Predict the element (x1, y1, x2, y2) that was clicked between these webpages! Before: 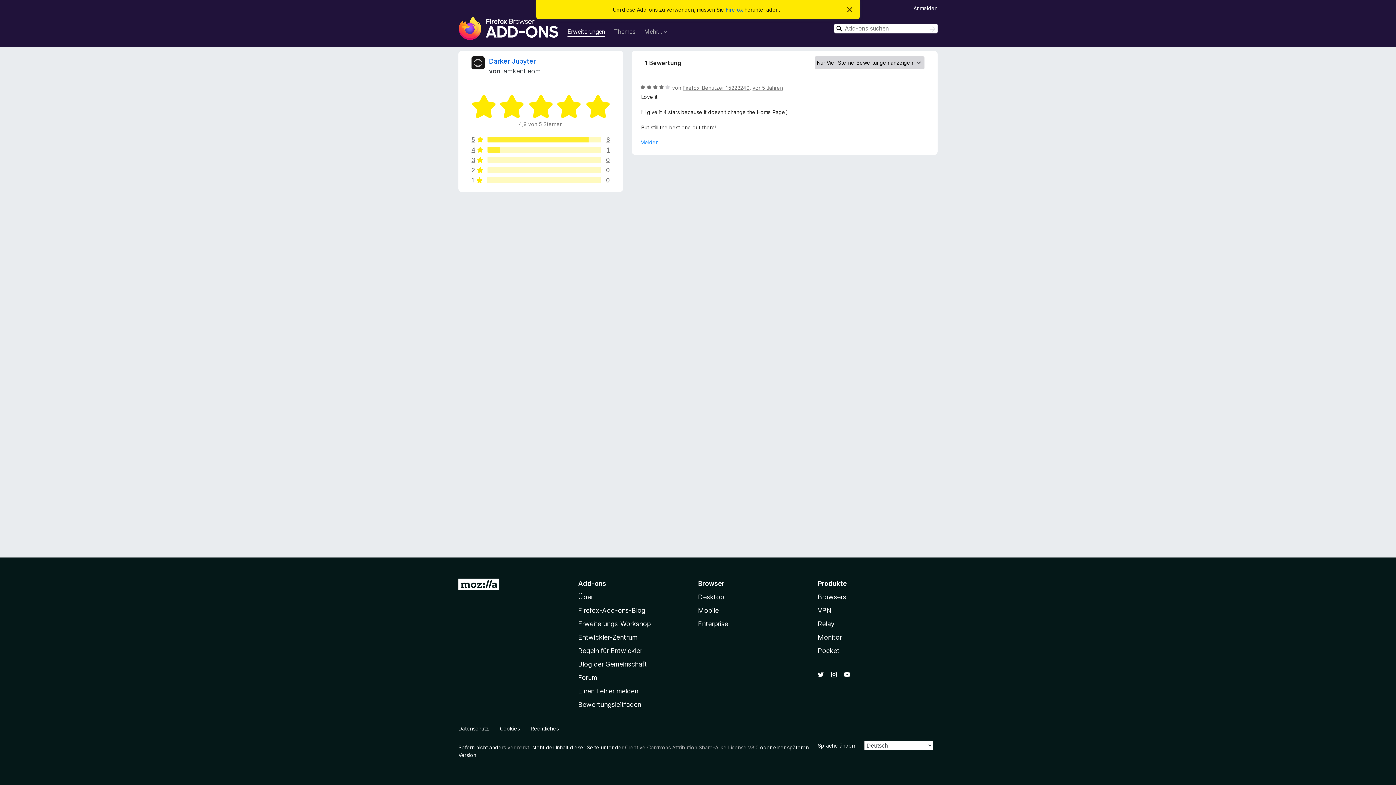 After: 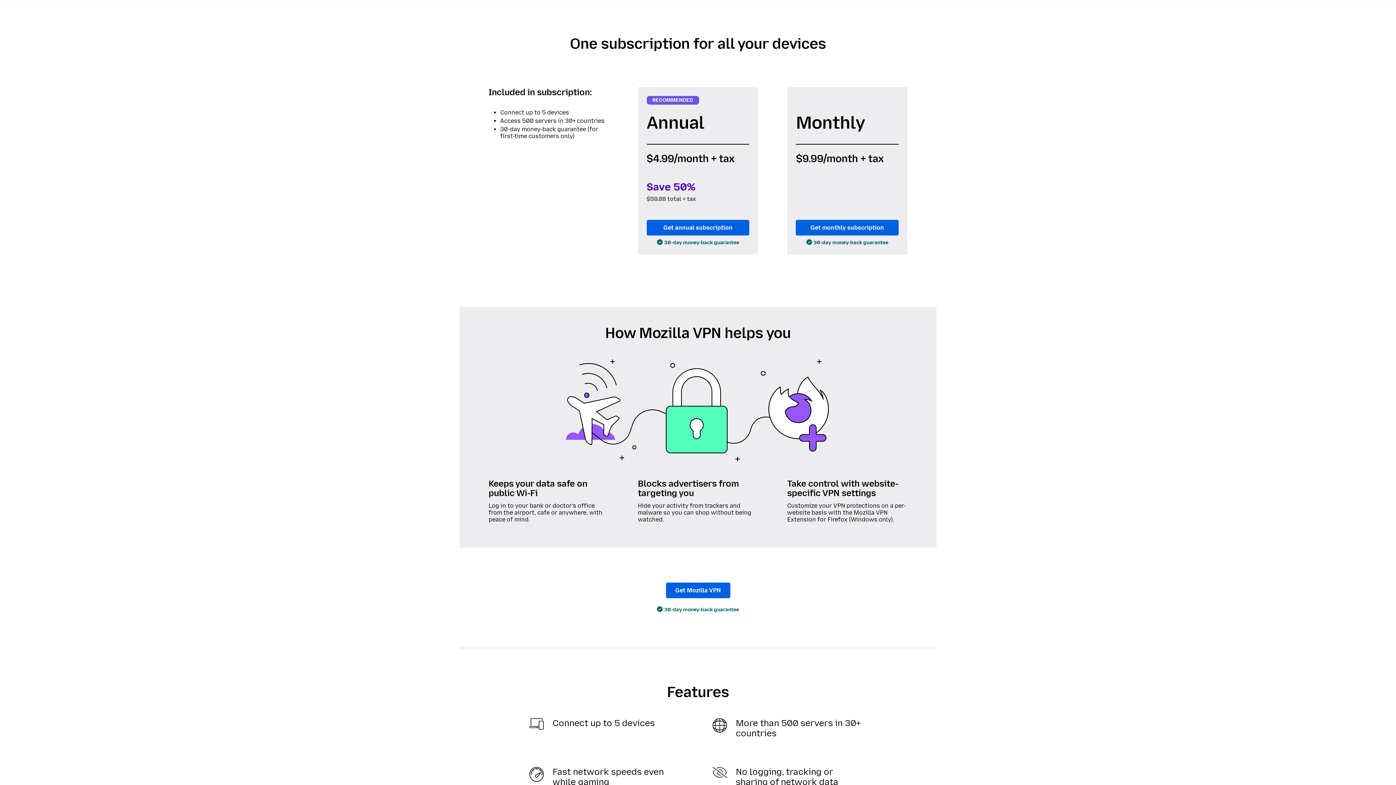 Action: bbox: (818, 606, 831, 614) label: VPN